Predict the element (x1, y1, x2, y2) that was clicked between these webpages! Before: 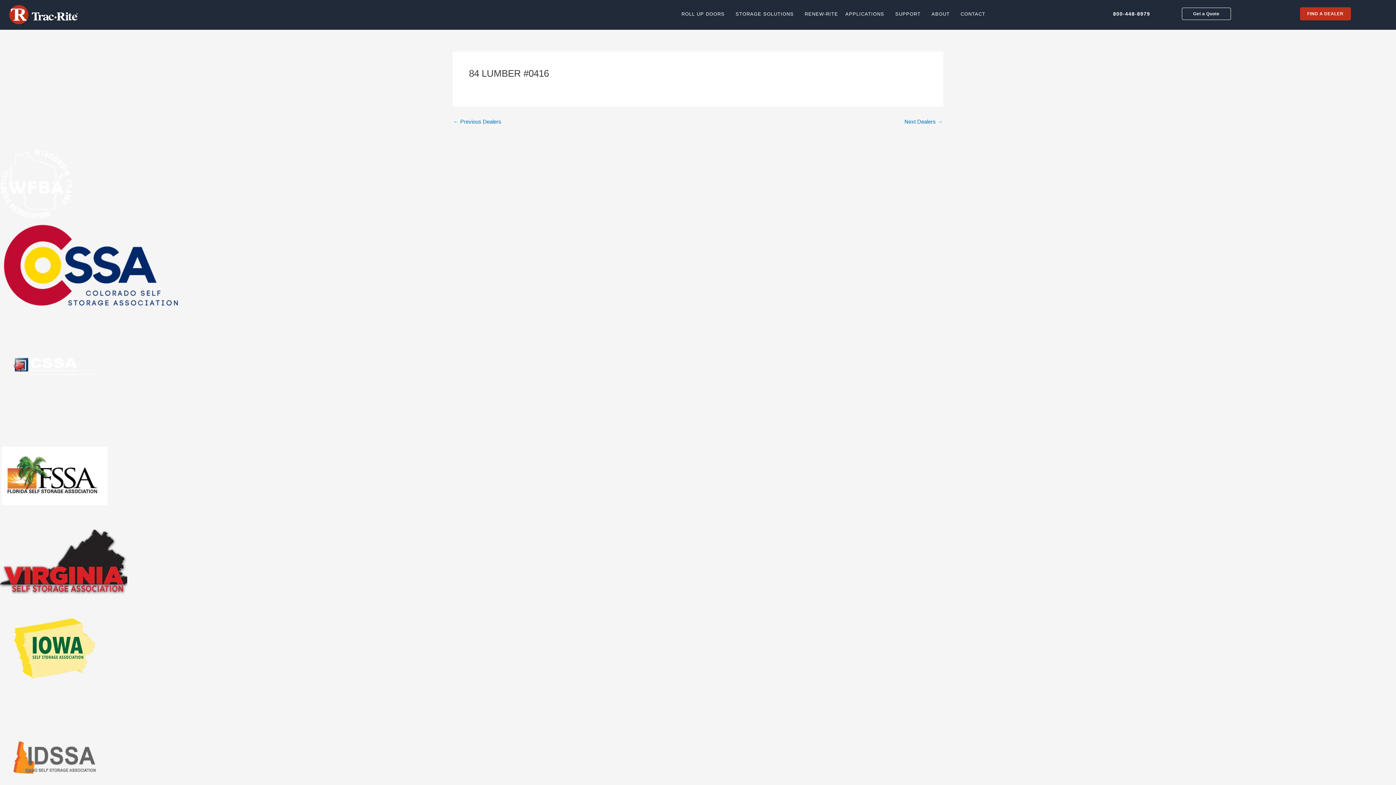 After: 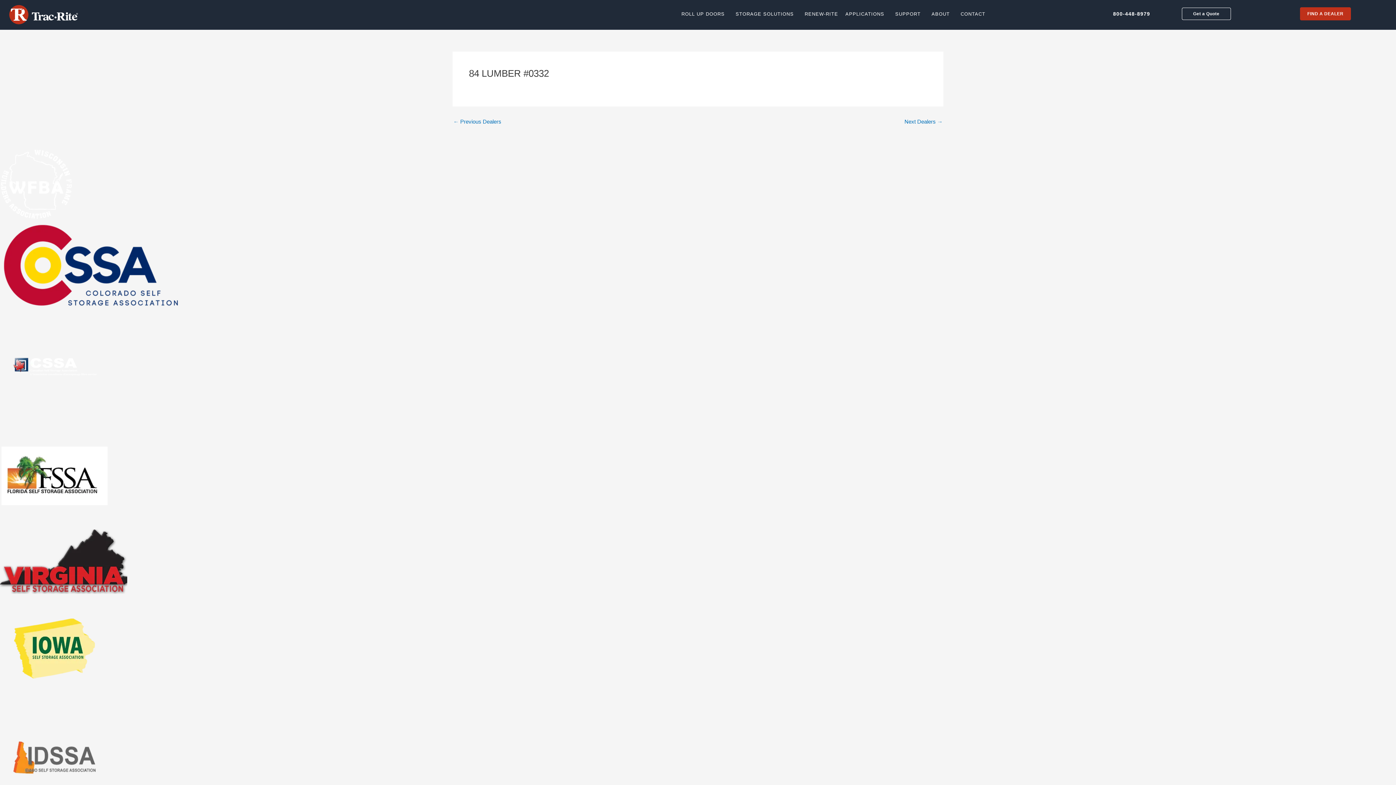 Action: label: ← Previous Dealers bbox: (453, 118, 501, 124)